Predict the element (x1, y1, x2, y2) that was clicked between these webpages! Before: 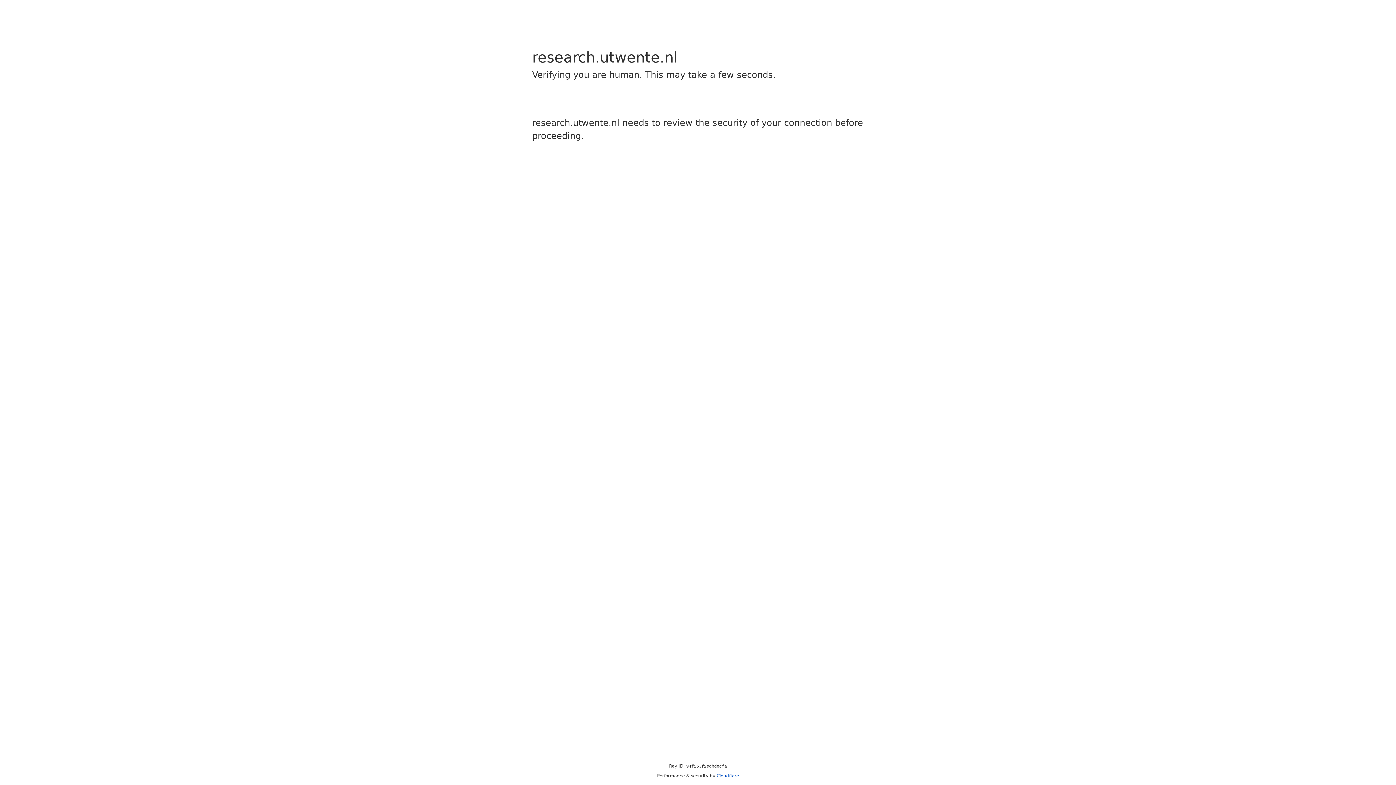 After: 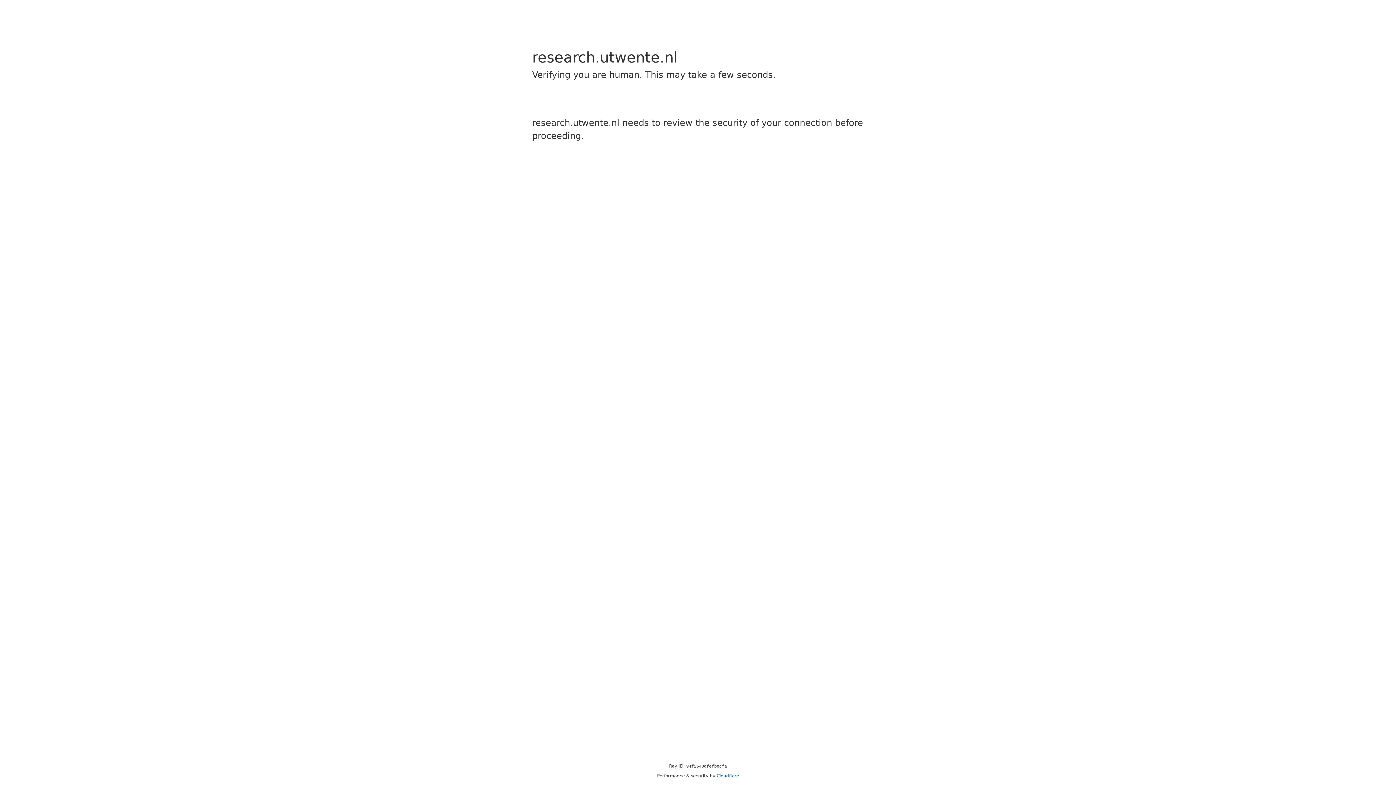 Action: label: Cloudflare bbox: (716, 773, 739, 778)